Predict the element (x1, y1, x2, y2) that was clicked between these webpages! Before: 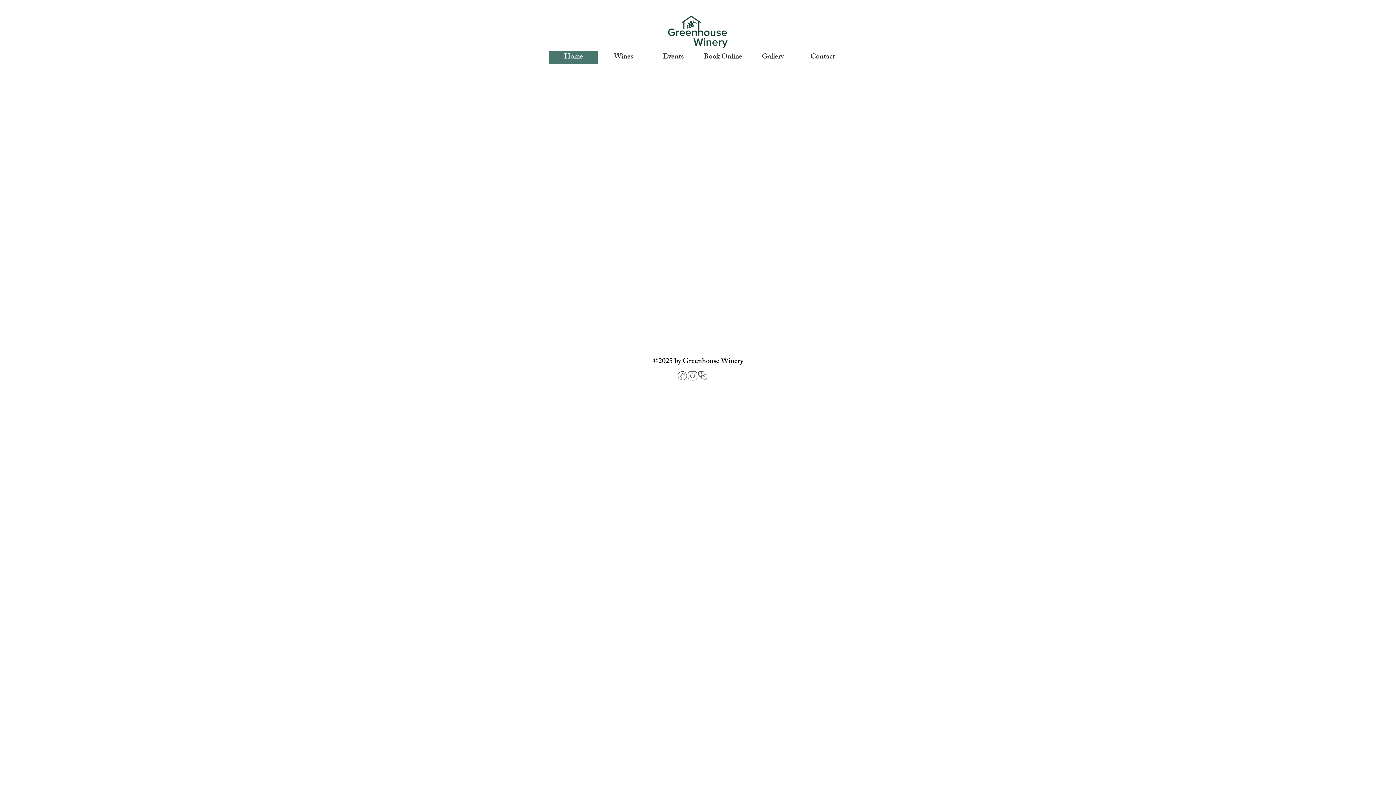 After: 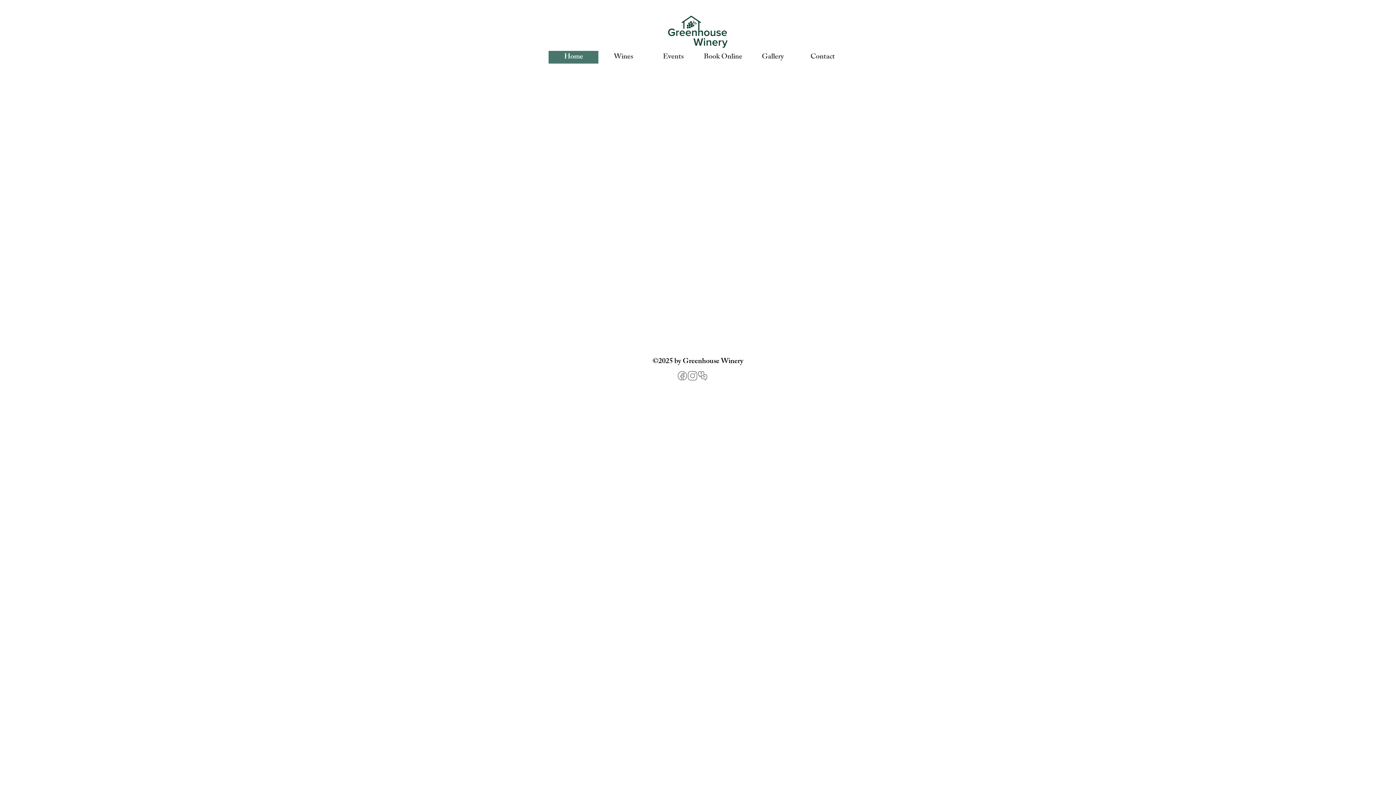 Action: label: Facebook bbox: (677, 370, 687, 381)